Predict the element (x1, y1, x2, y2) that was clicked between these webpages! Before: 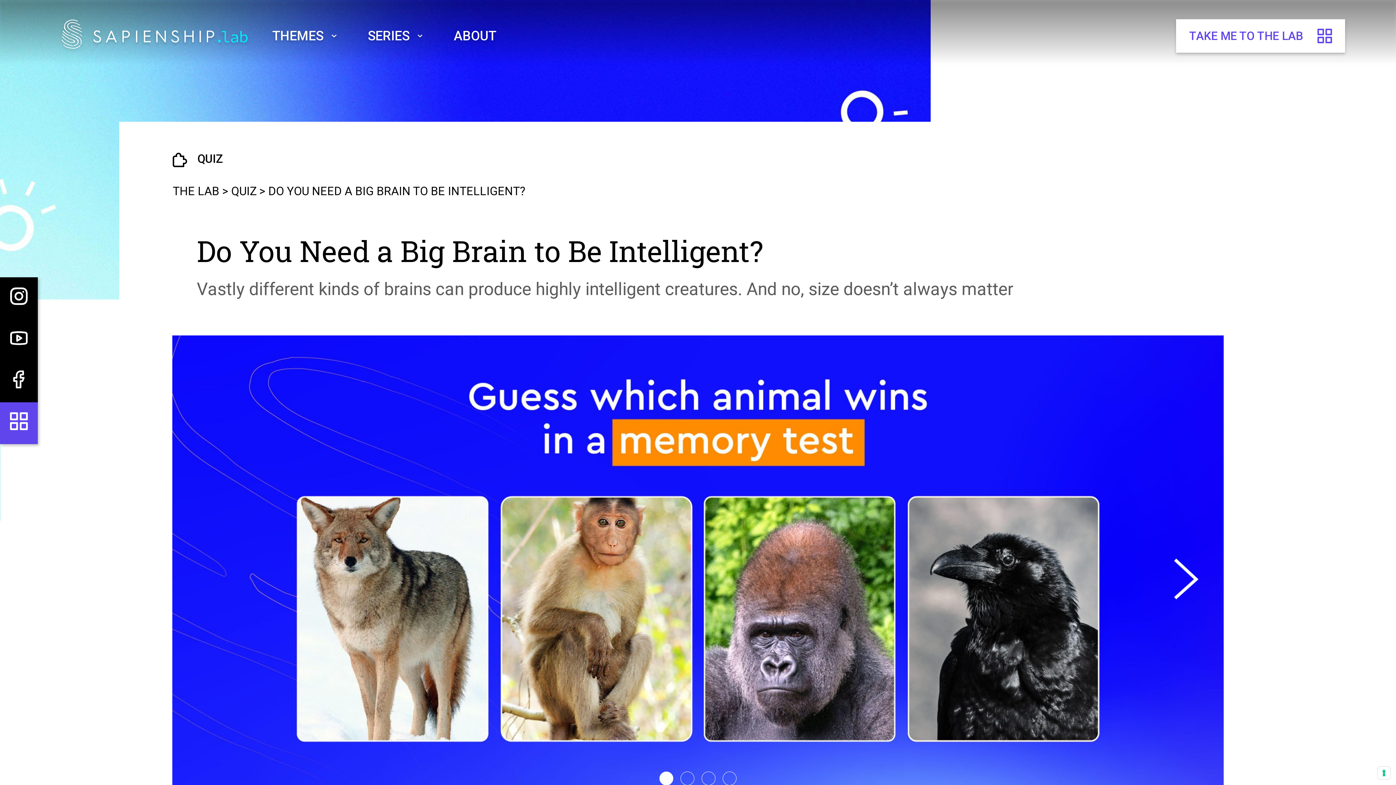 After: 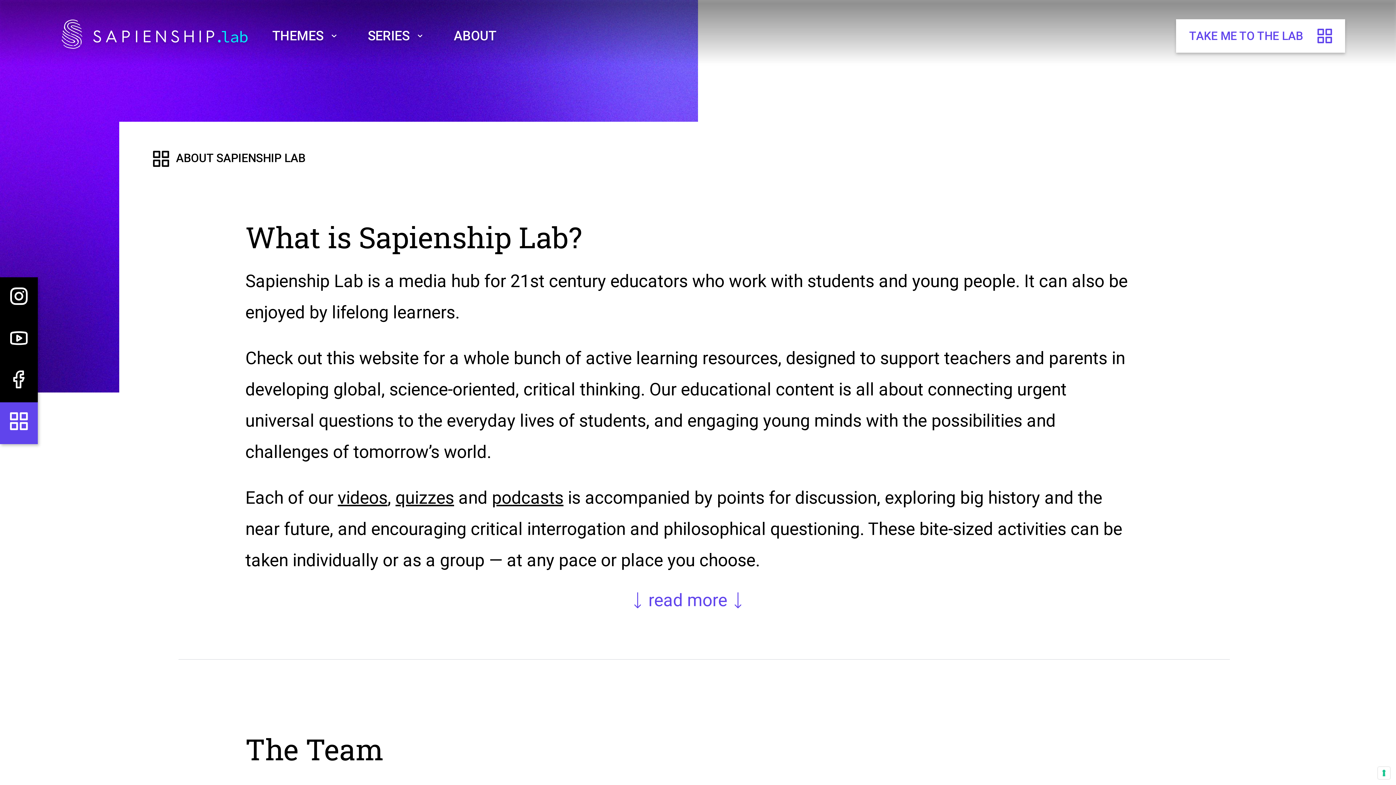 Action: label: ABOUT bbox: (453, 26, 496, 45)